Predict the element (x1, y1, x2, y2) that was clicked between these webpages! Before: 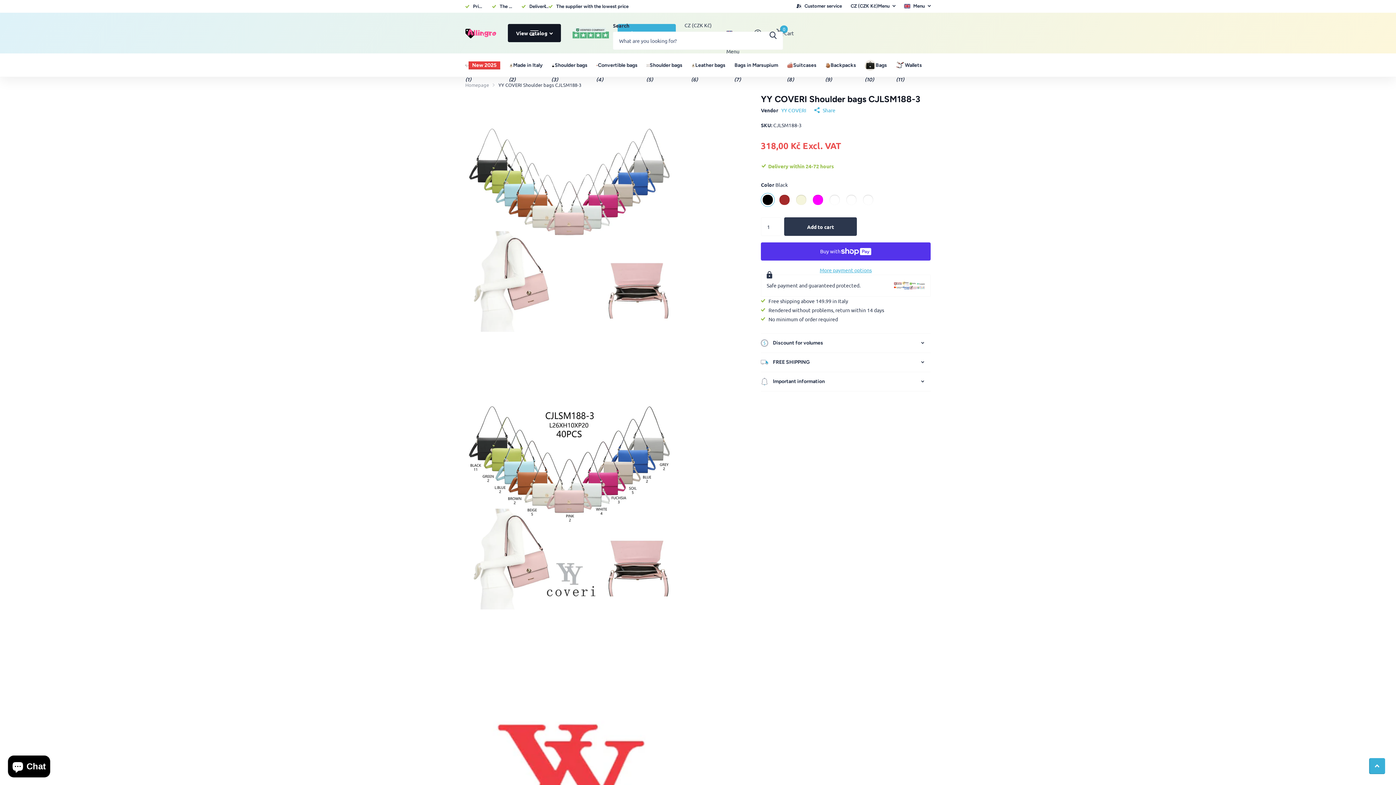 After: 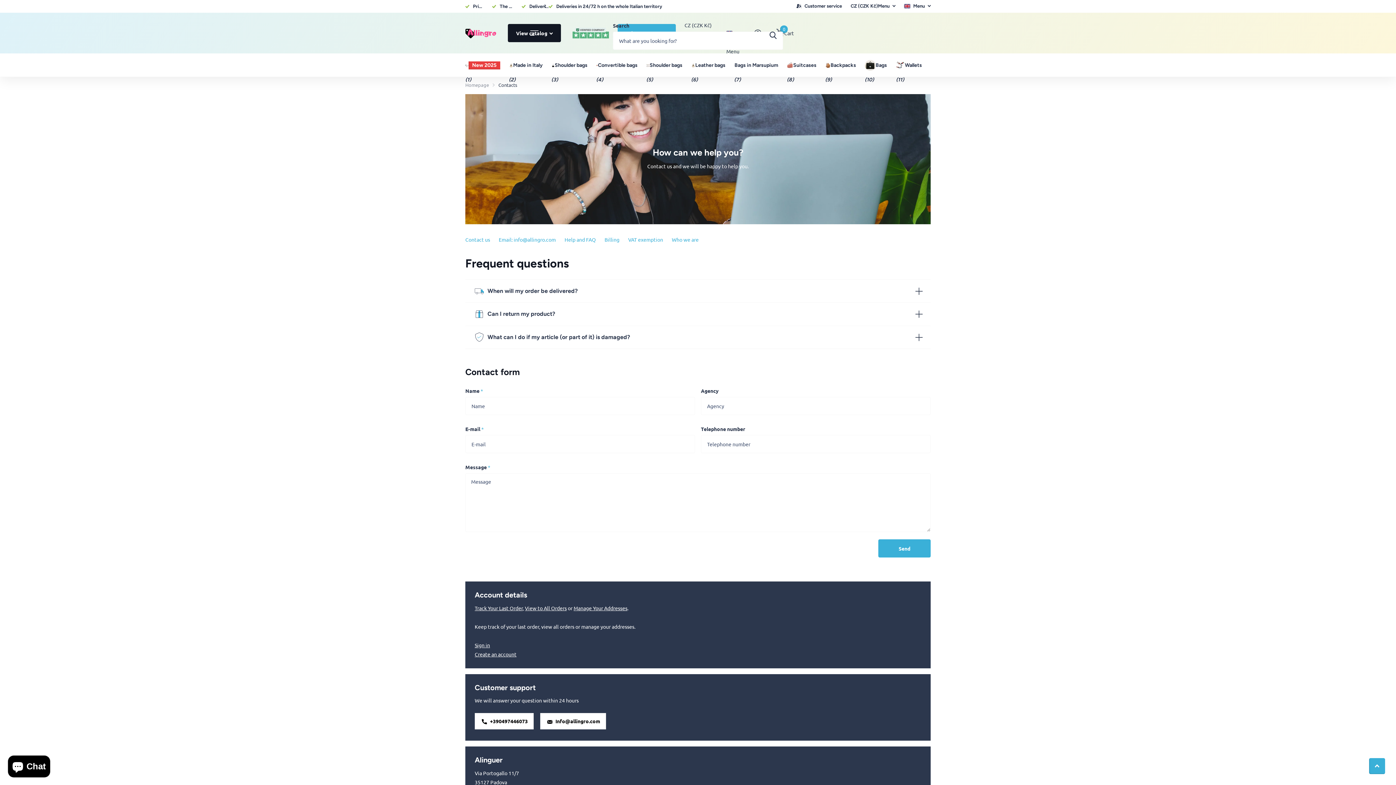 Action: bbox: (796, 1, 842, 11) label: Customer service